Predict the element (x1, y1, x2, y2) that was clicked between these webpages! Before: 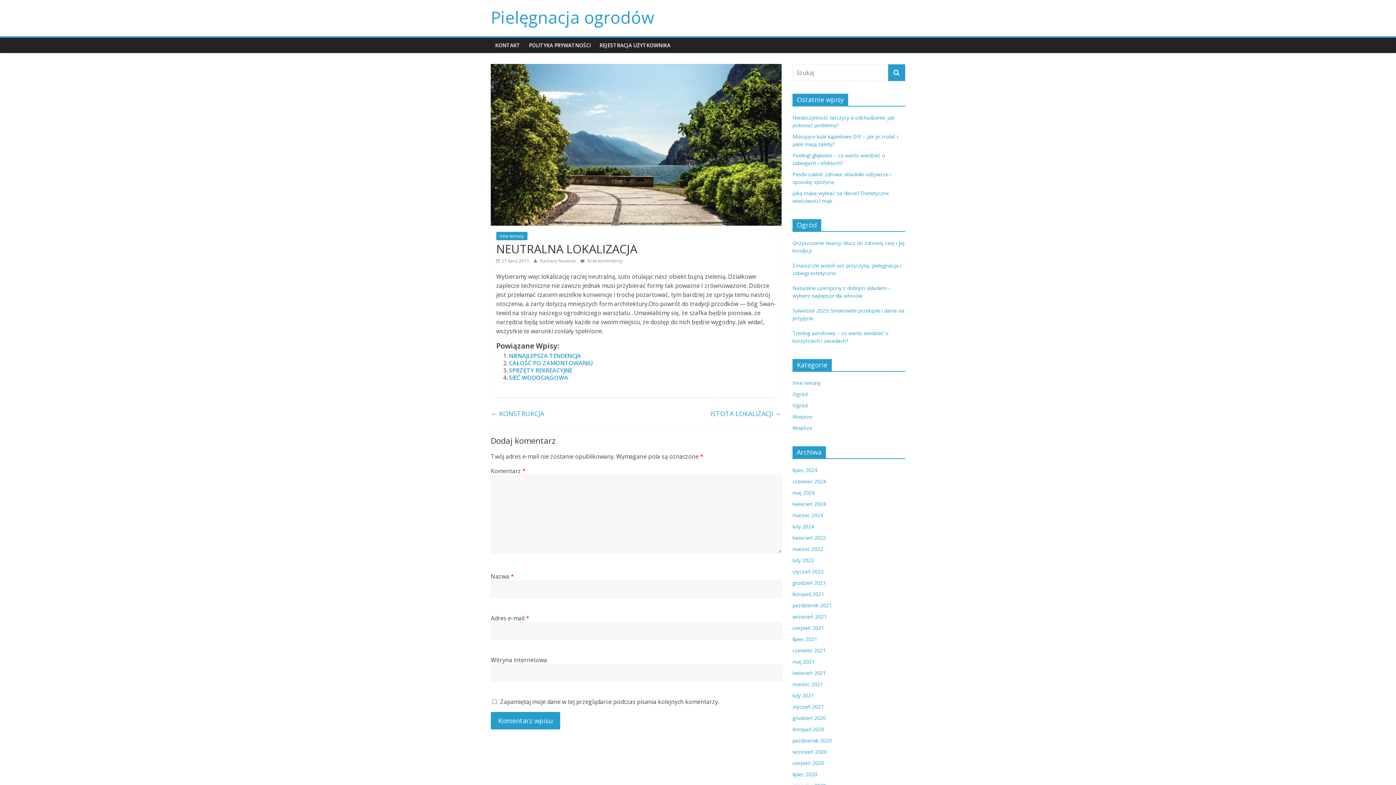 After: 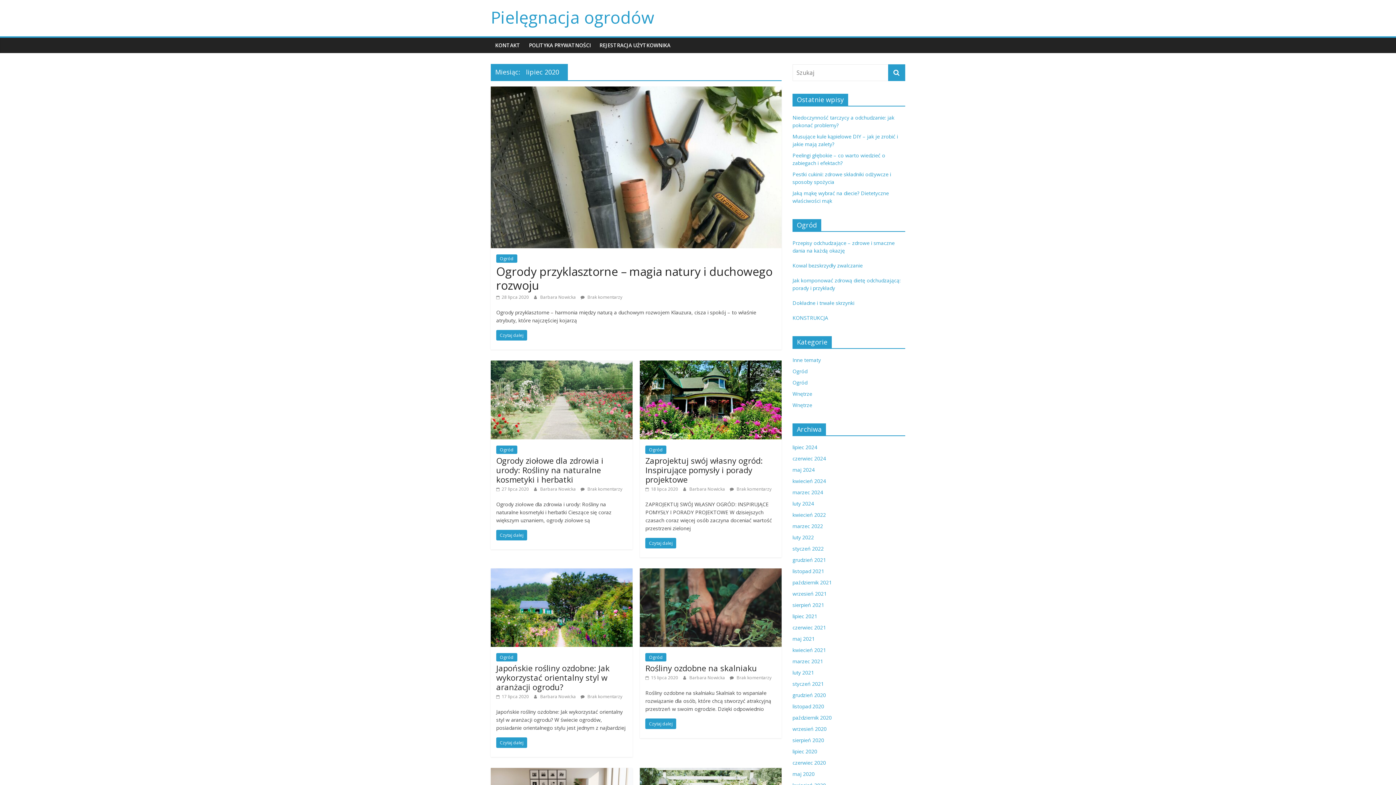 Action: label: lipiec 2020 bbox: (792, 771, 817, 778)